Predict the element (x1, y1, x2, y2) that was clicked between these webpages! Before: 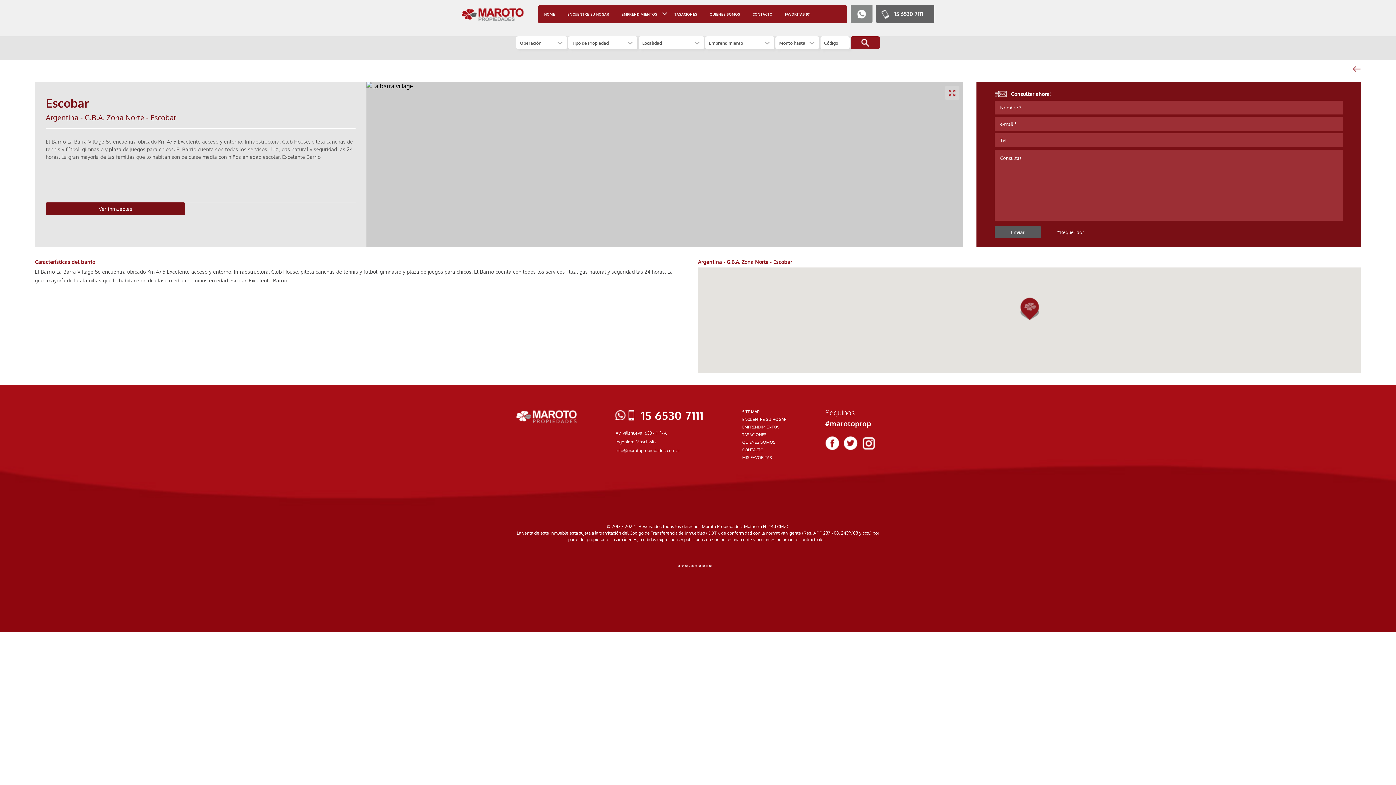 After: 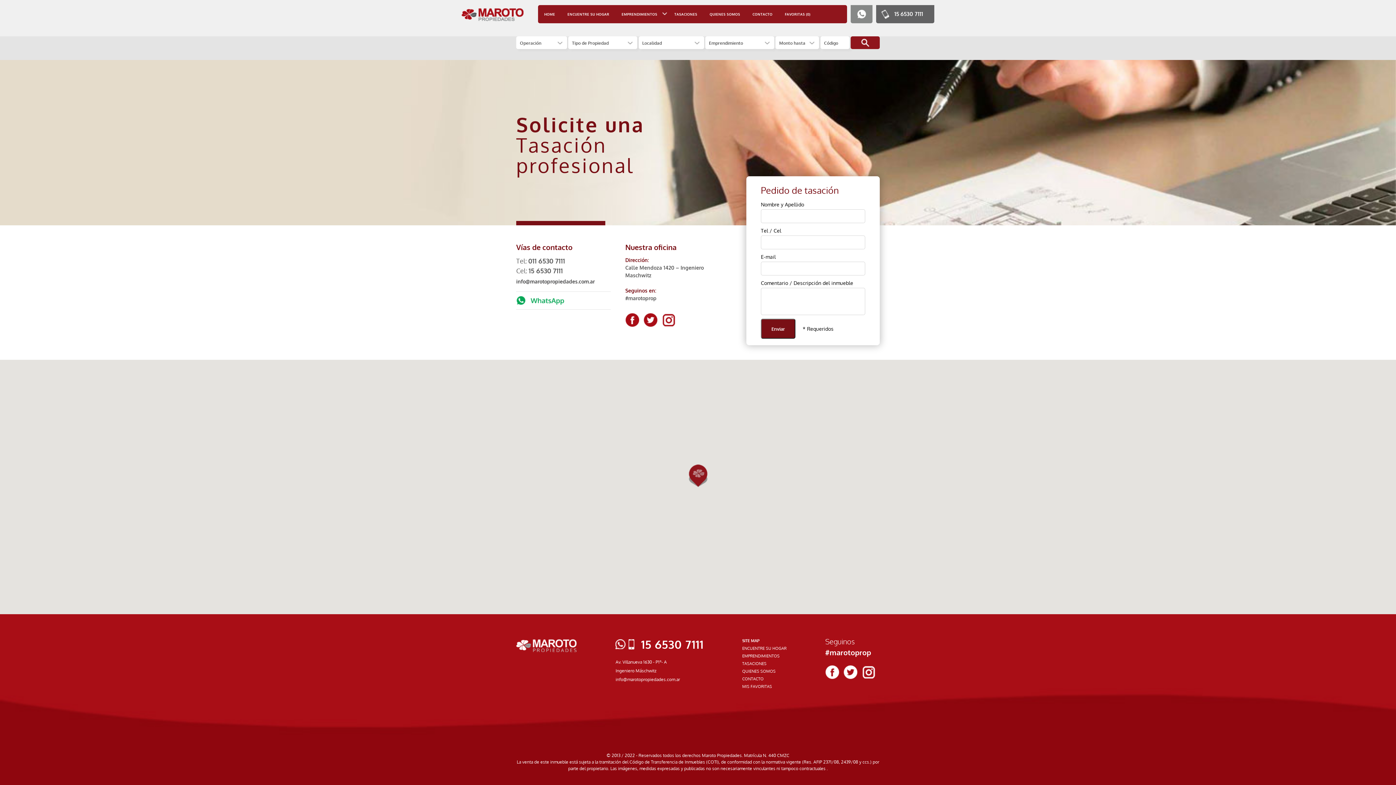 Action: bbox: (674, 5, 697, 23) label: TASACIONES